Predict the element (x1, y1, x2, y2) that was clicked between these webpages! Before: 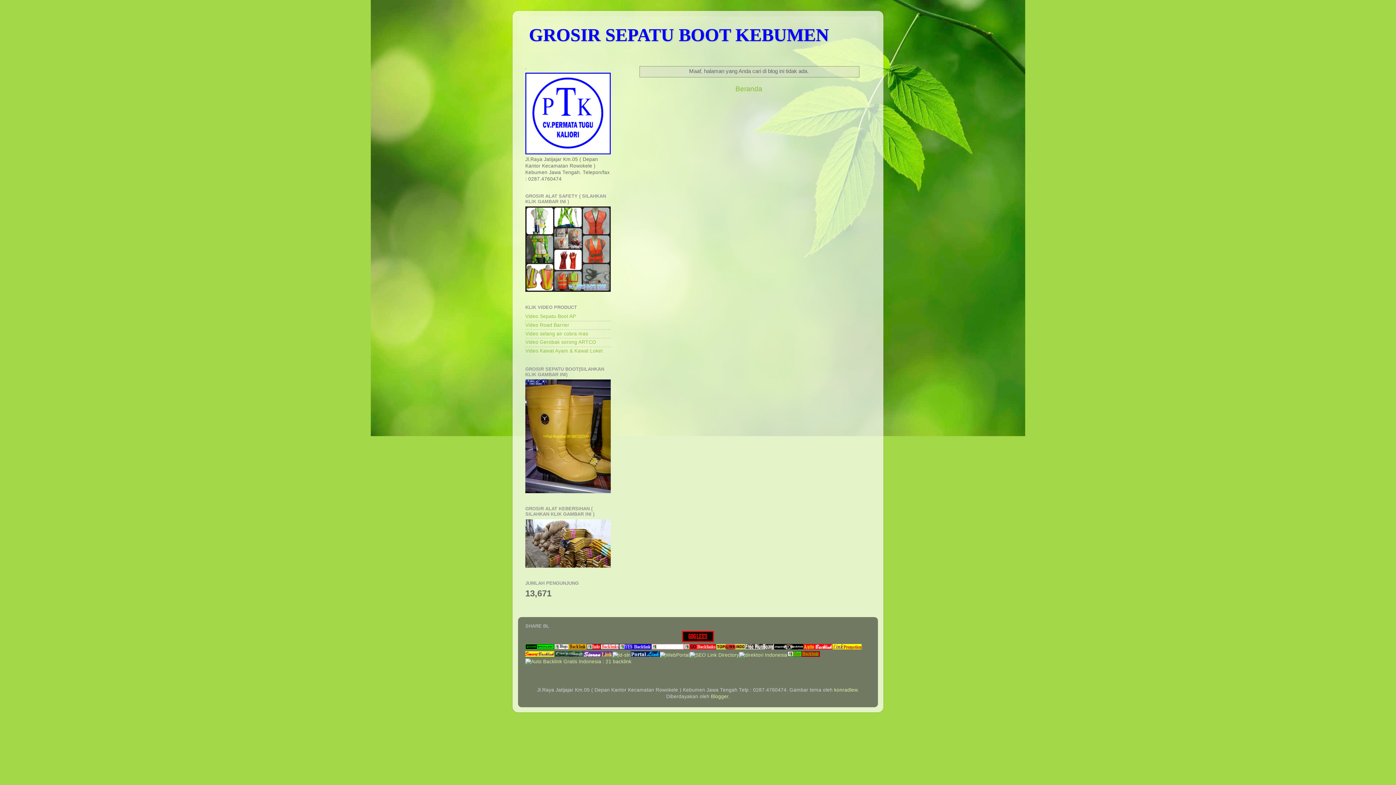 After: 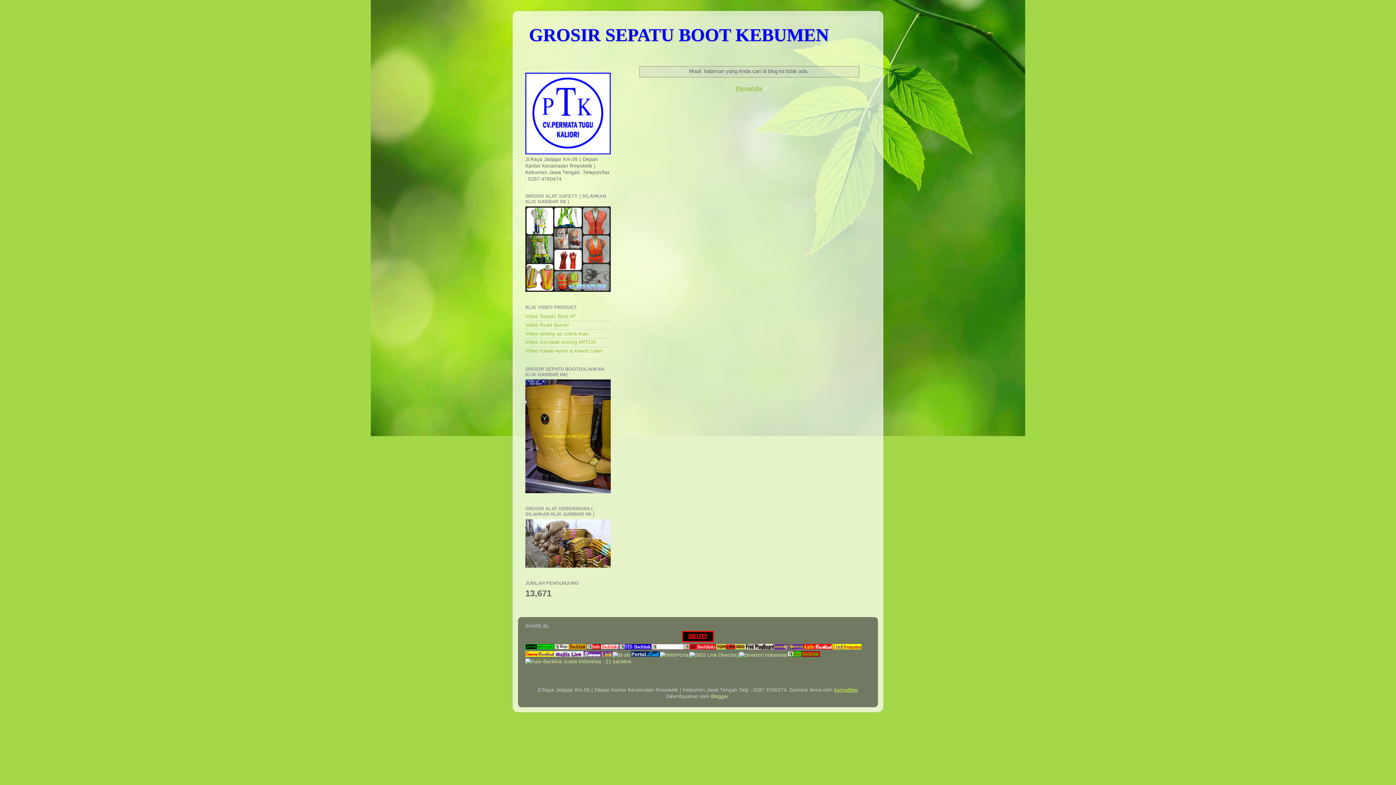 Action: bbox: (834, 687, 857, 693) label: konradlew